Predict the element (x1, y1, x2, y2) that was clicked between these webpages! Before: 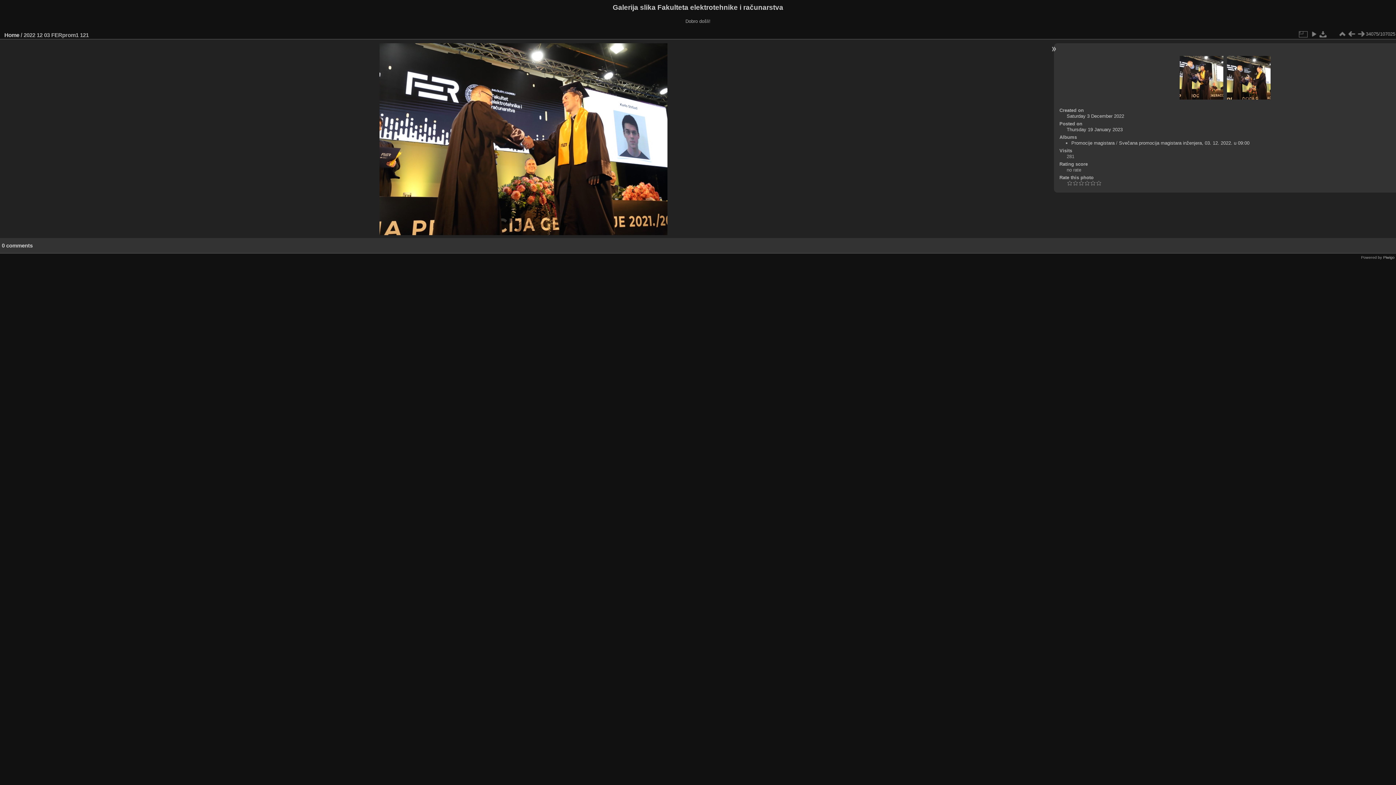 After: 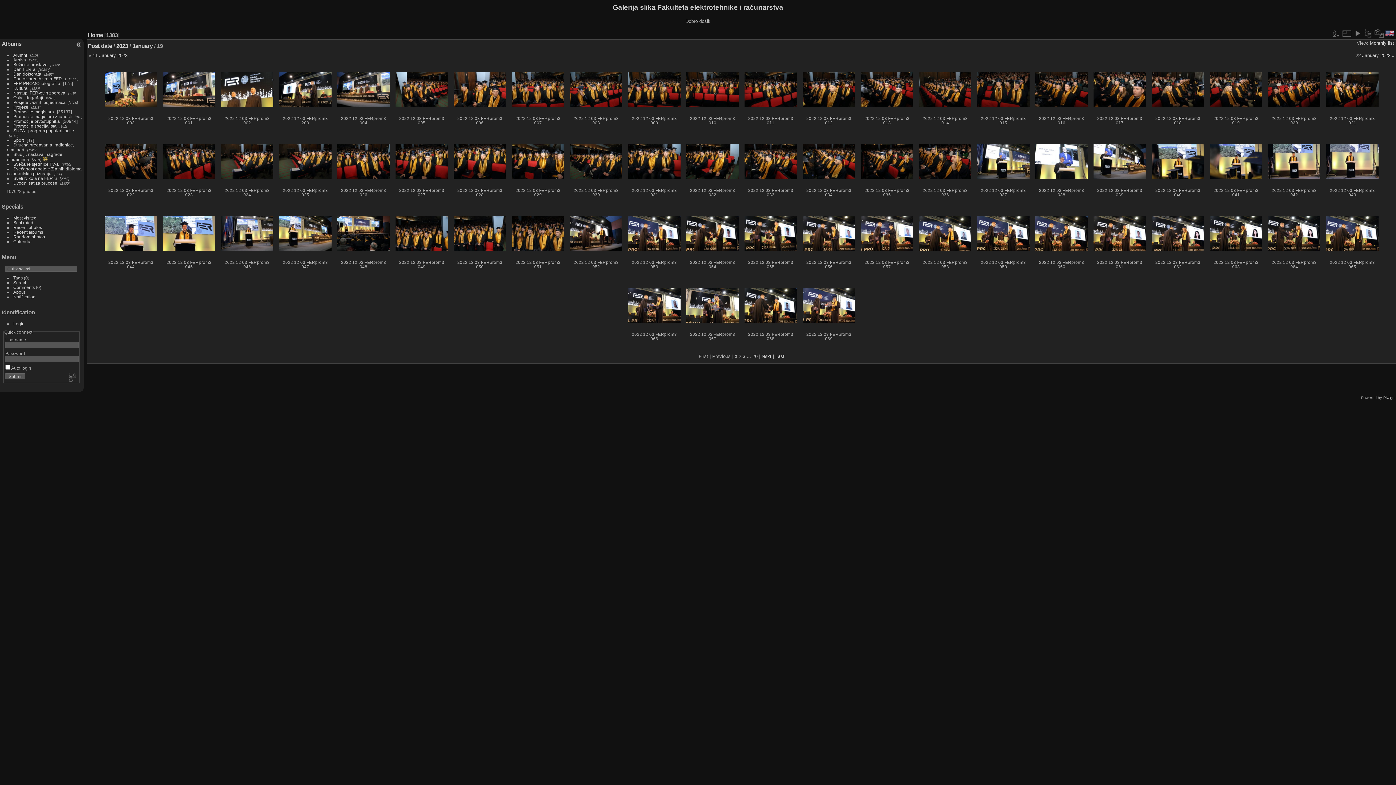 Action: bbox: (1066, 126, 1122, 132) label: Thursday 19 January 2023